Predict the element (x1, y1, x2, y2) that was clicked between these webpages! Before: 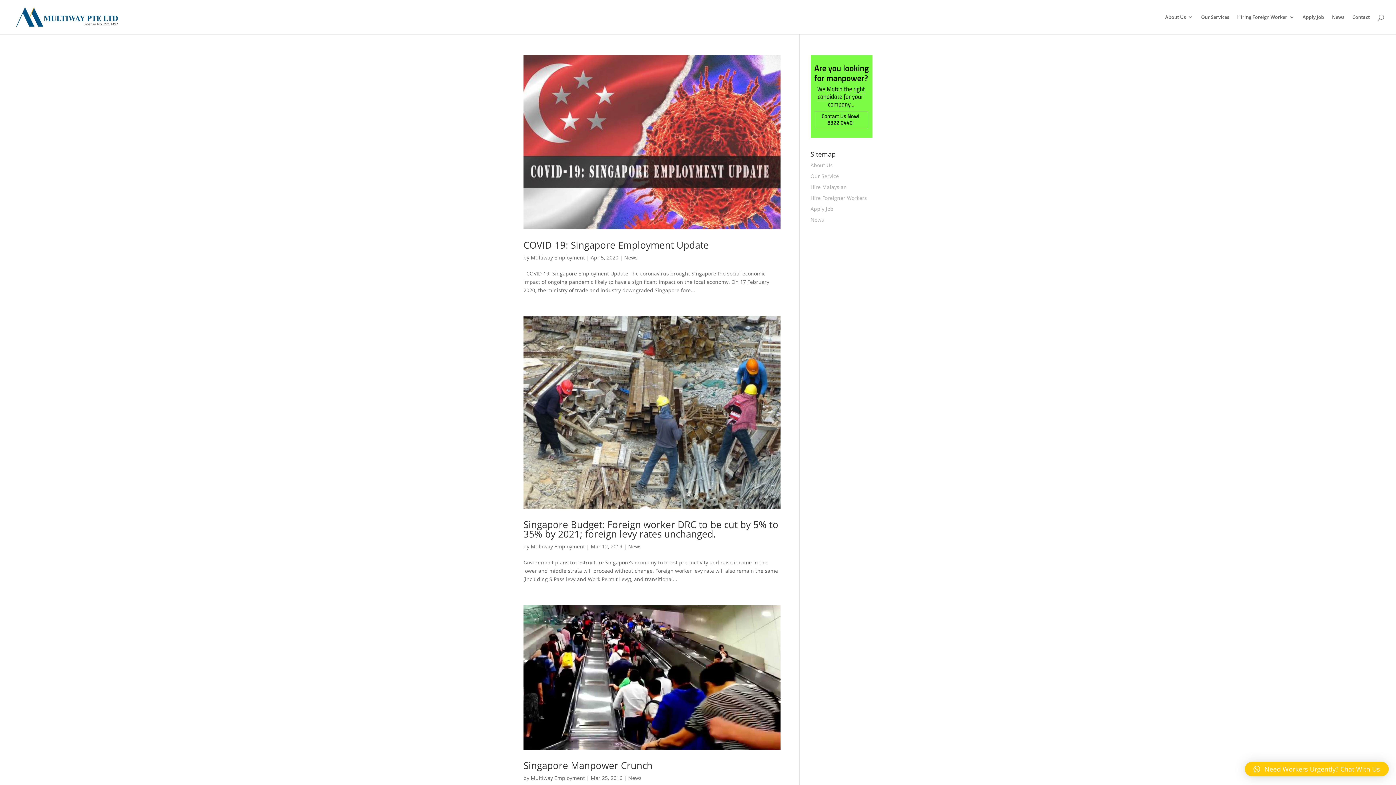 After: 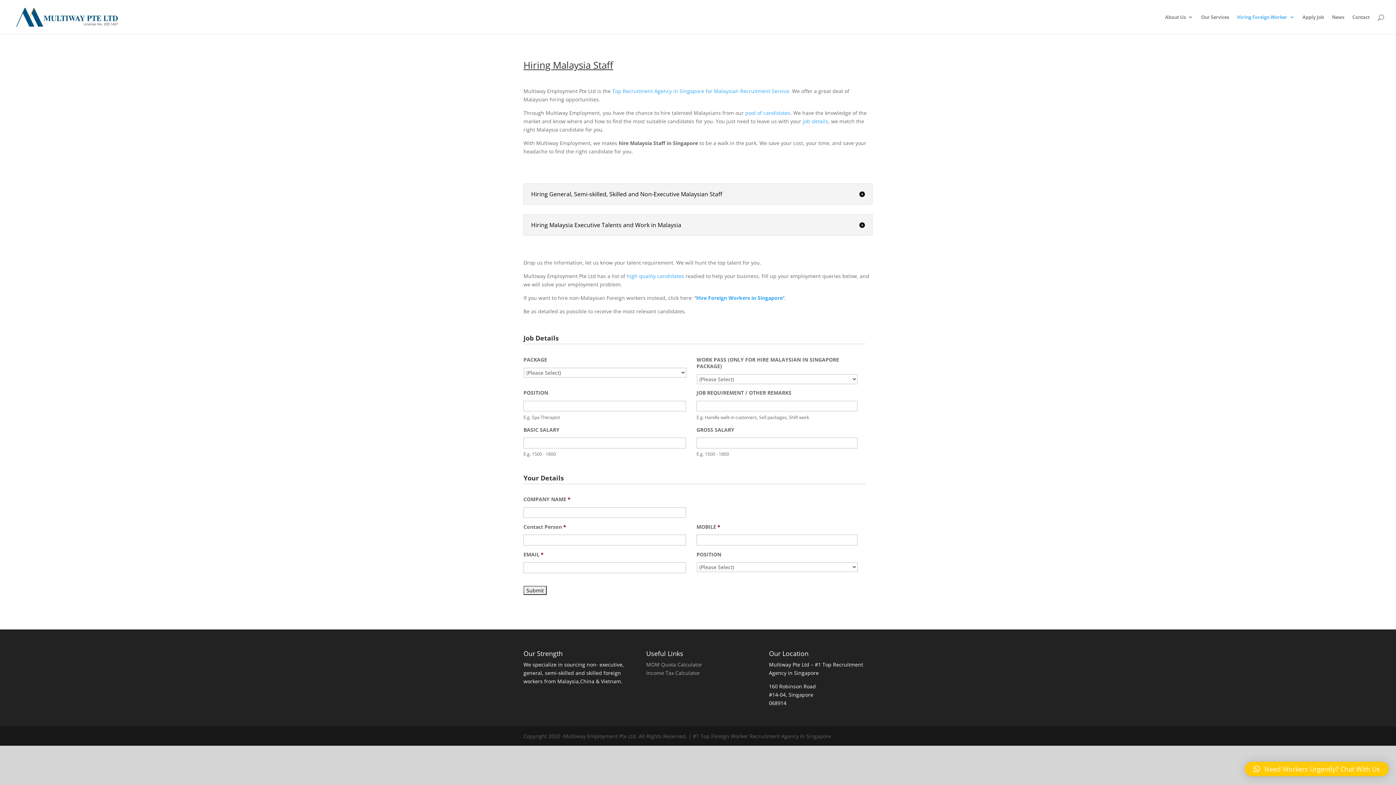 Action: bbox: (810, 183, 847, 190) label: Hire Malaysian